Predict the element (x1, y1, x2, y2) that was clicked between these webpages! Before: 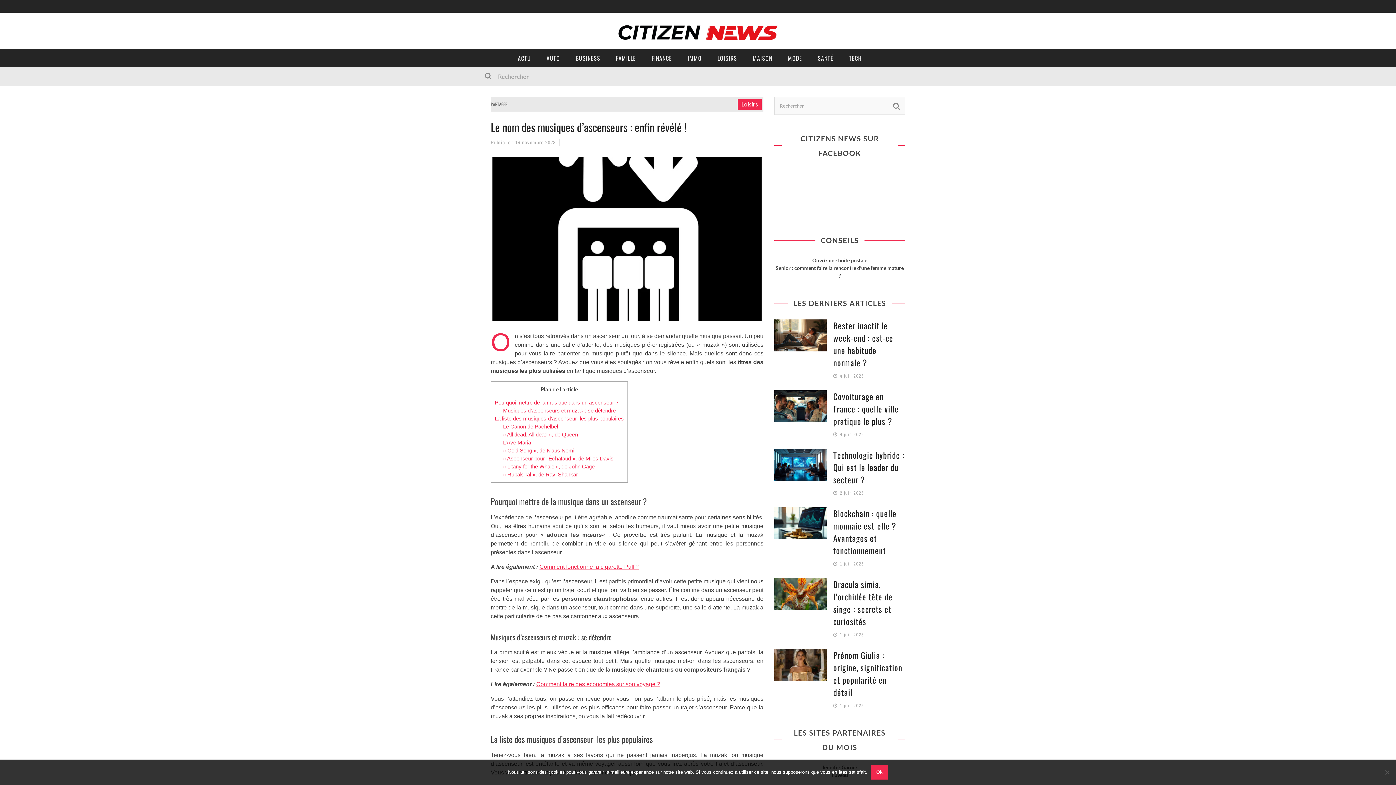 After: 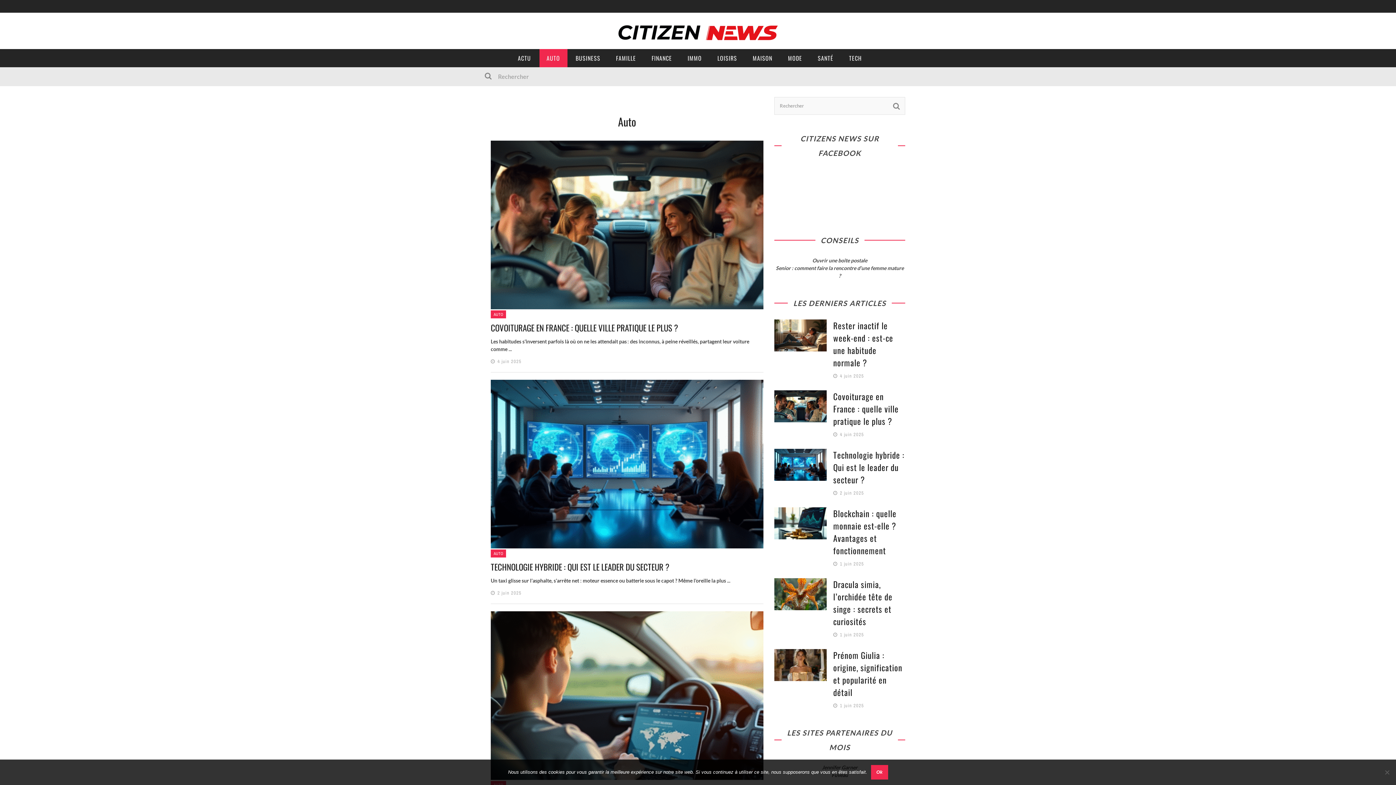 Action: label: AUTO bbox: (539, 49, 567, 67)